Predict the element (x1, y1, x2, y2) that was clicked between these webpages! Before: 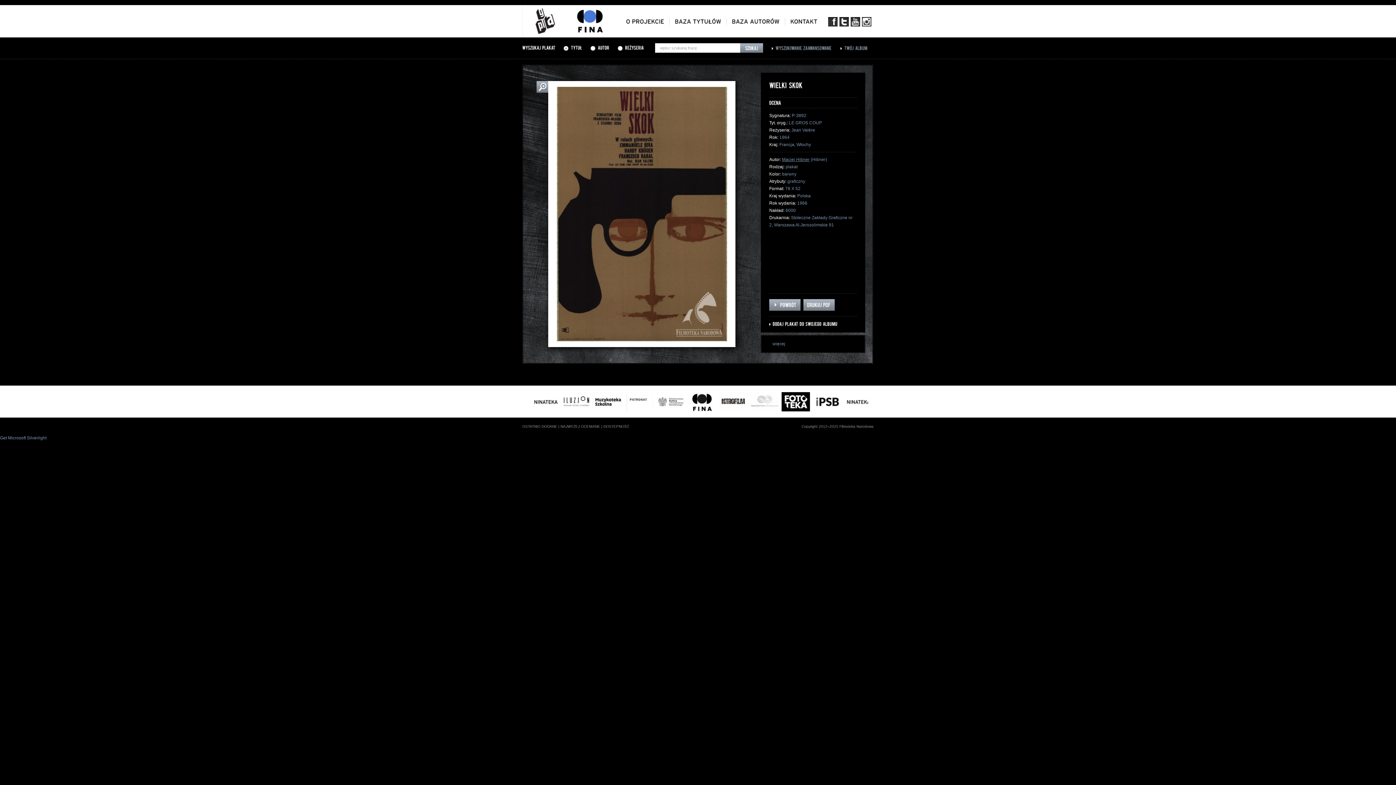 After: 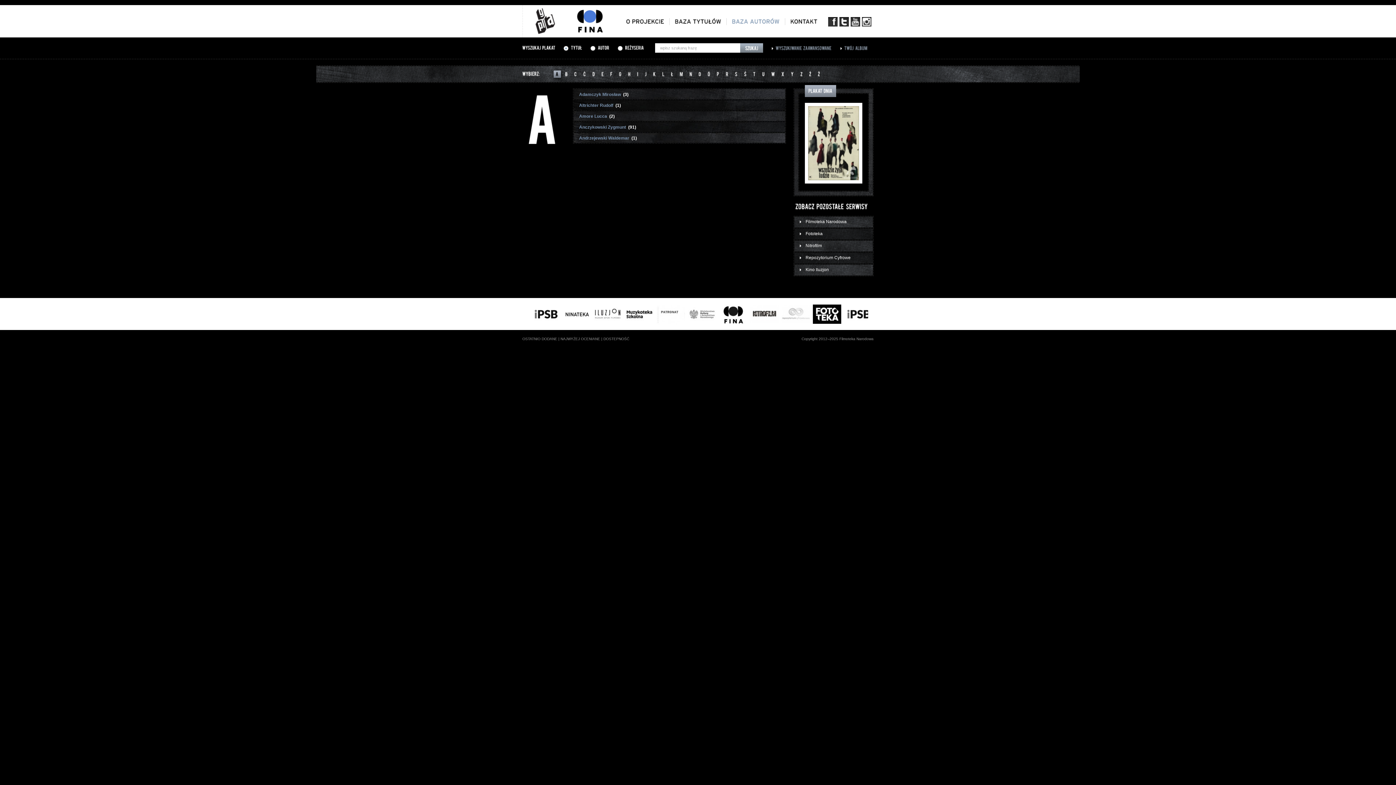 Action: bbox: (732, 18, 780, 24) label: BAZAAUTORÓW